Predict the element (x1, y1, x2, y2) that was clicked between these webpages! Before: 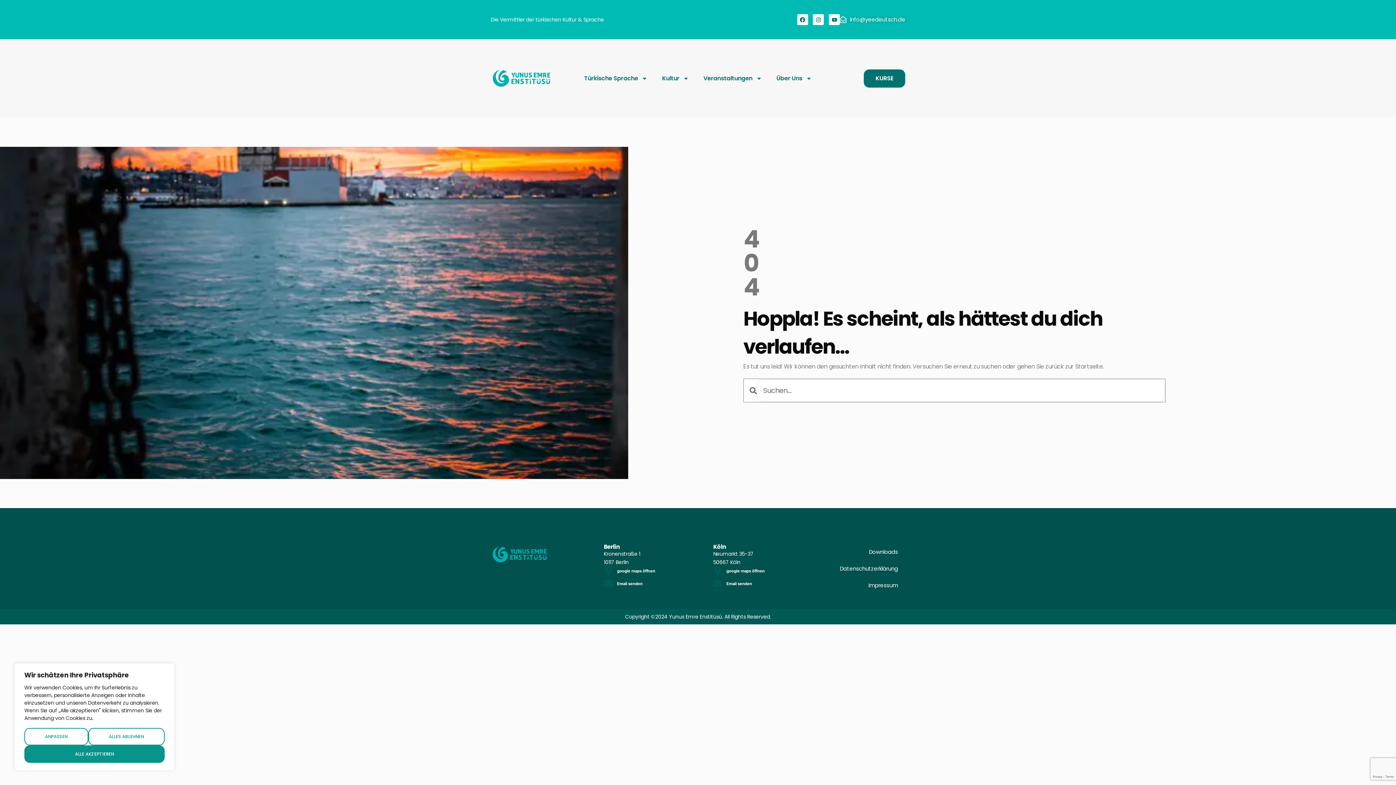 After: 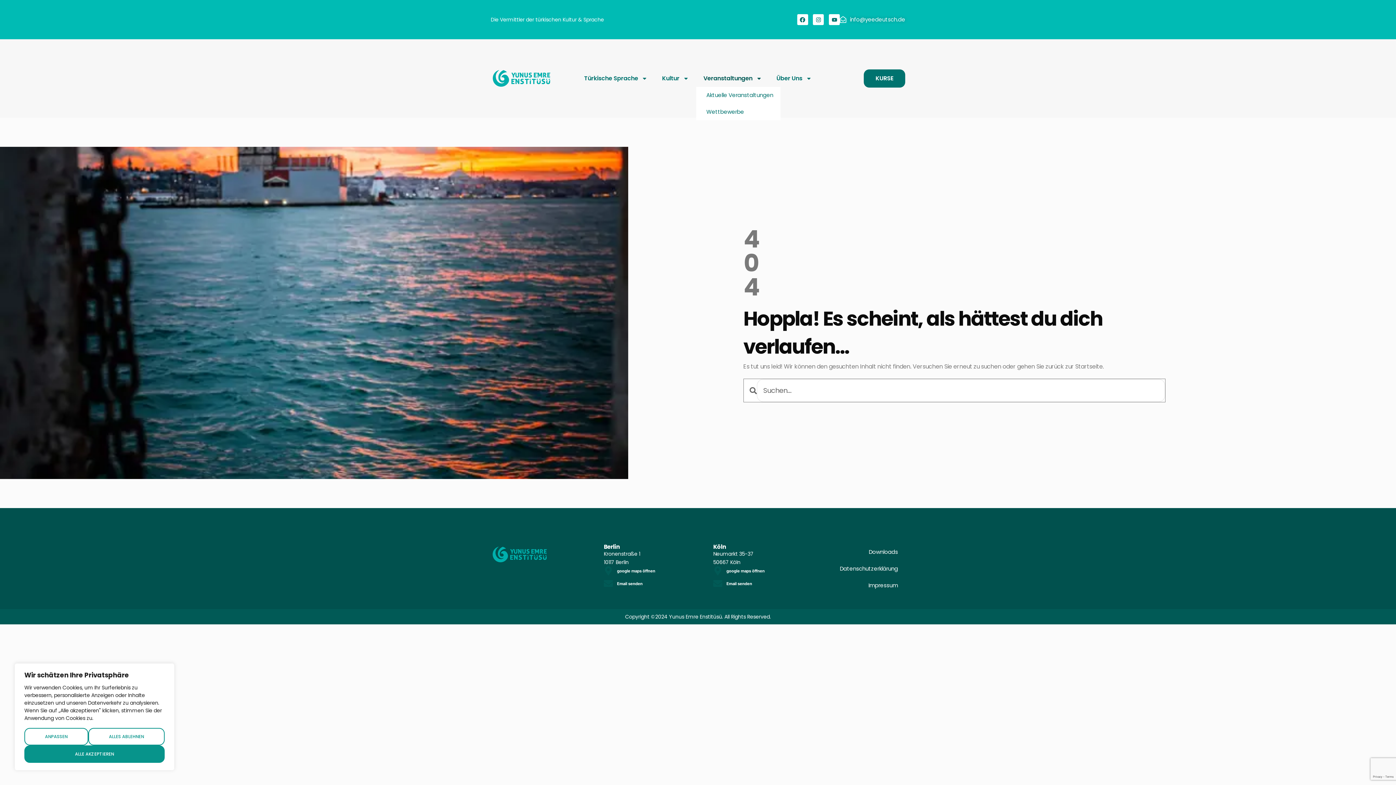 Action: label: Veranstaltungen bbox: (696, 70, 769, 86)